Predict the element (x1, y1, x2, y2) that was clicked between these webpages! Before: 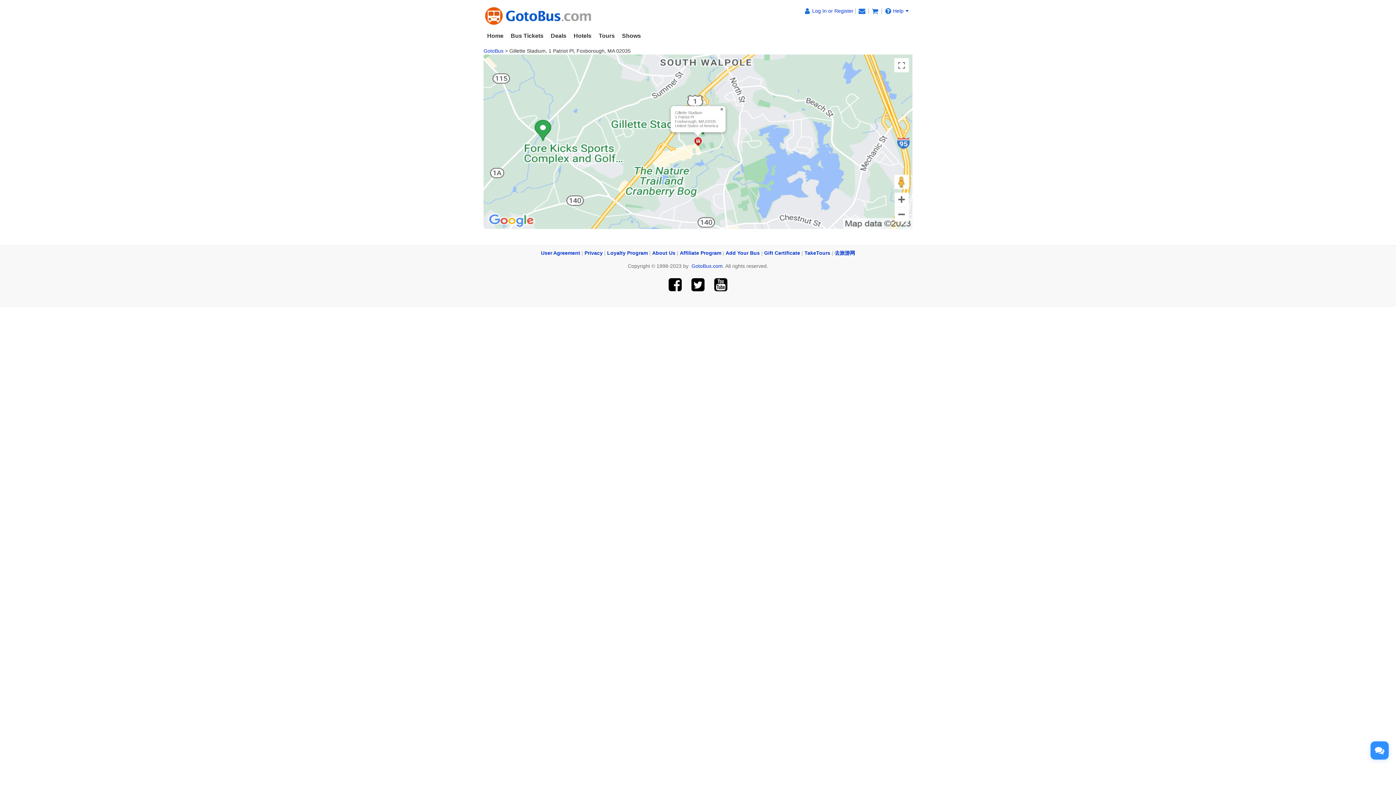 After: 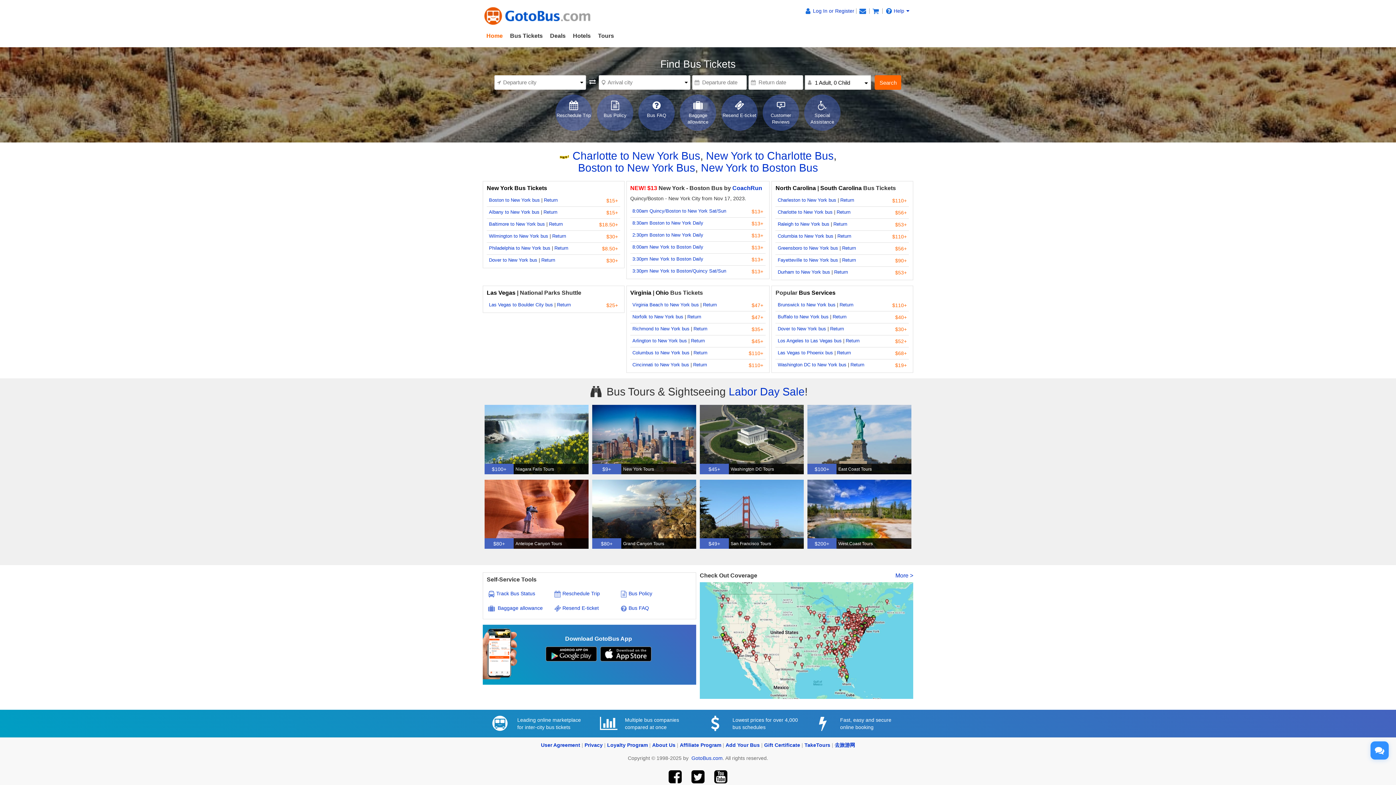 Action: bbox: (483, 28, 507, 43) label: Home